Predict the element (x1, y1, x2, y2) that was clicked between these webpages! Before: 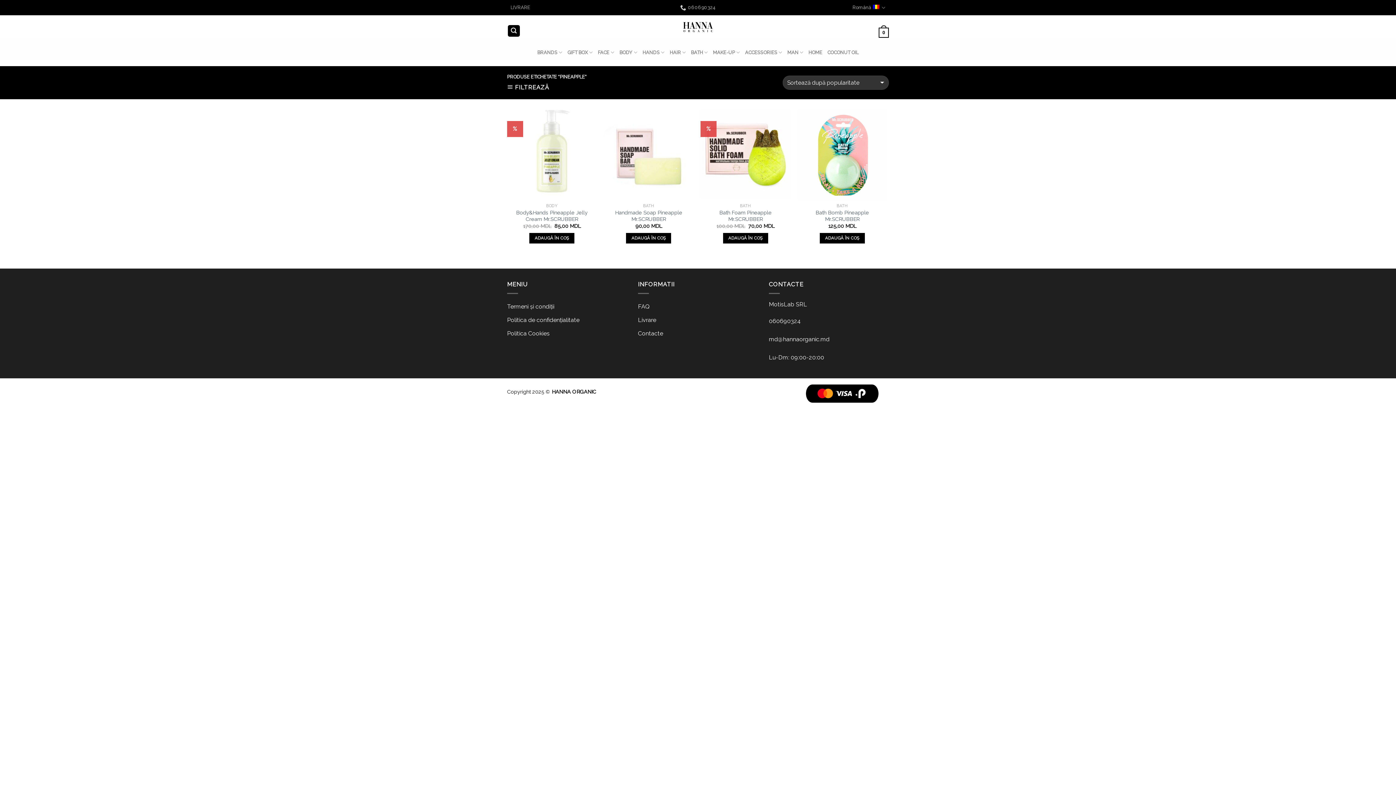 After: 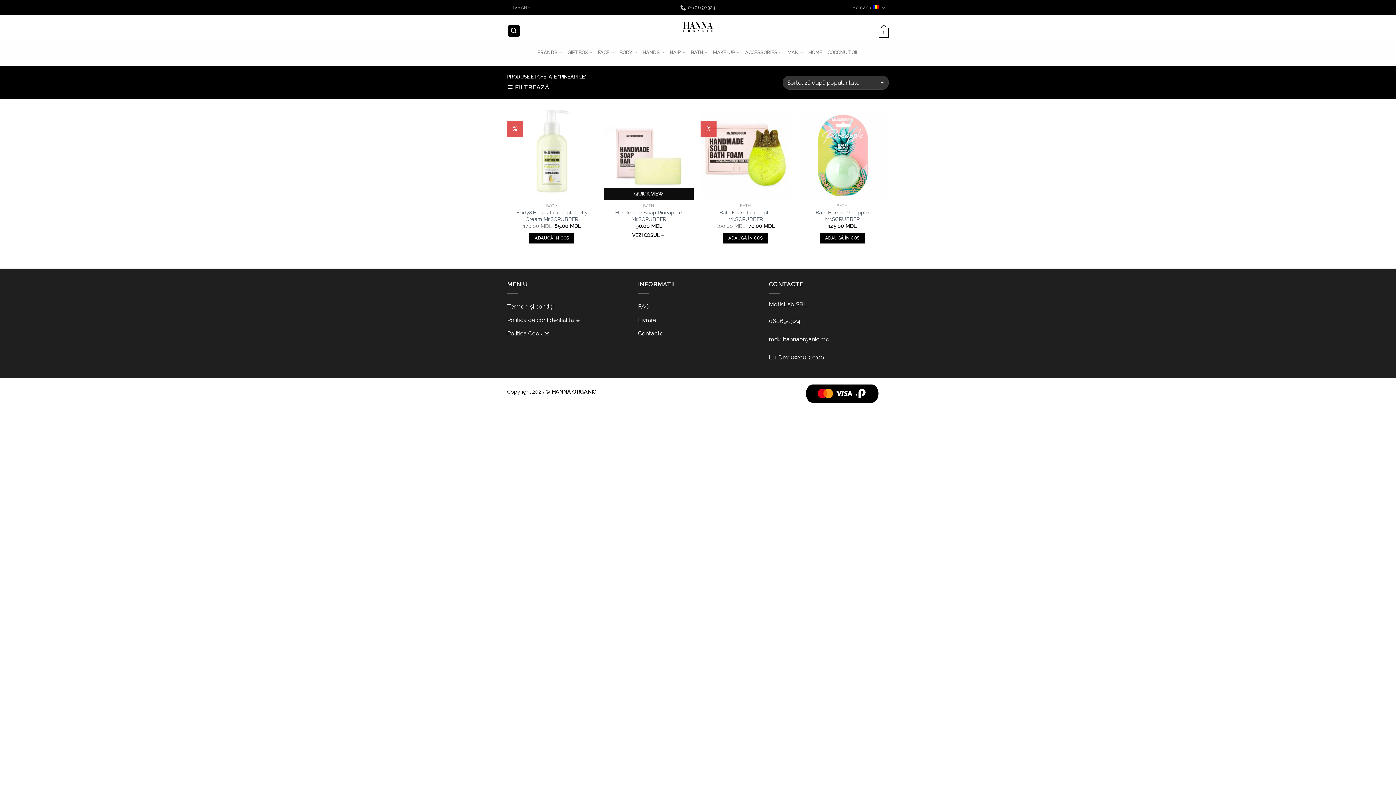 Action: label: ADAUGĂ ÎN COȘ bbox: (626, 232, 671, 243)